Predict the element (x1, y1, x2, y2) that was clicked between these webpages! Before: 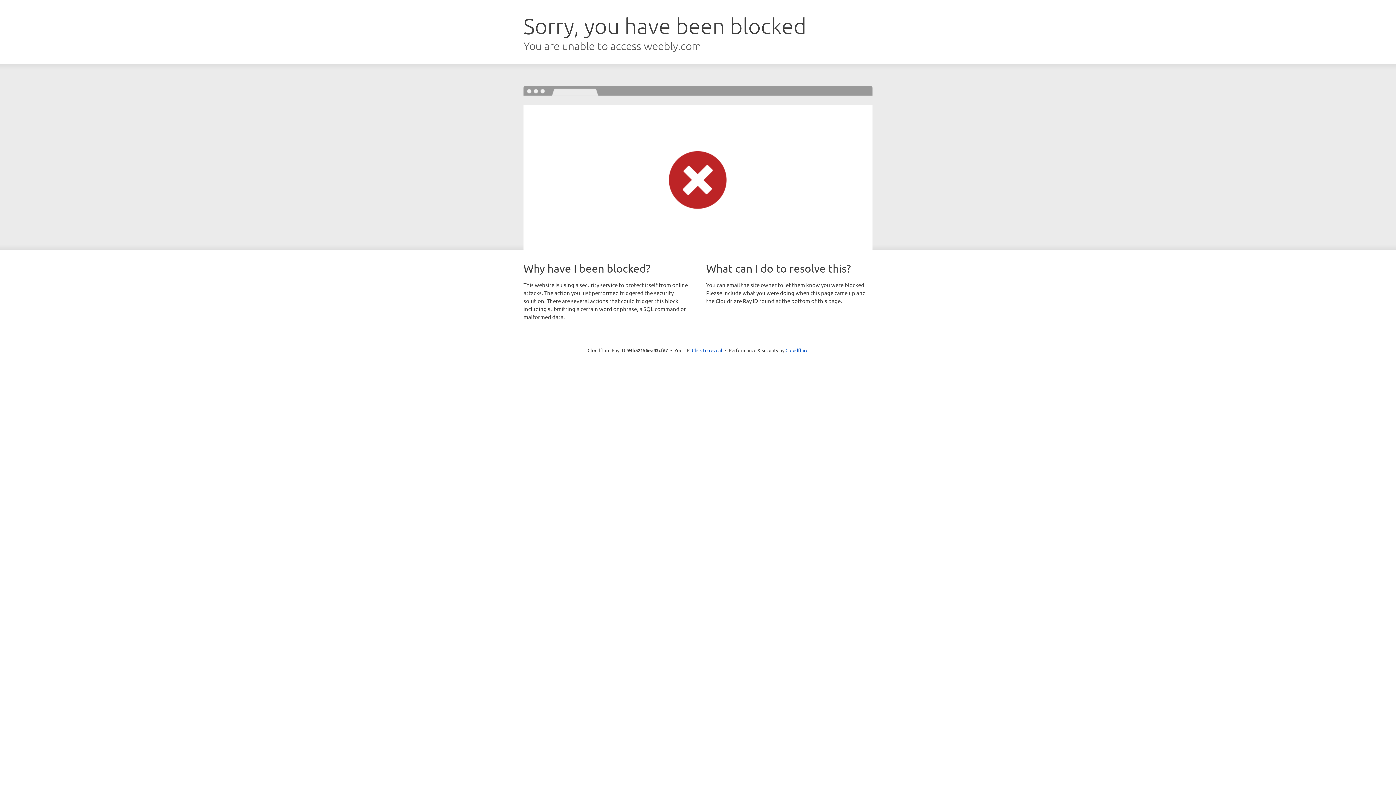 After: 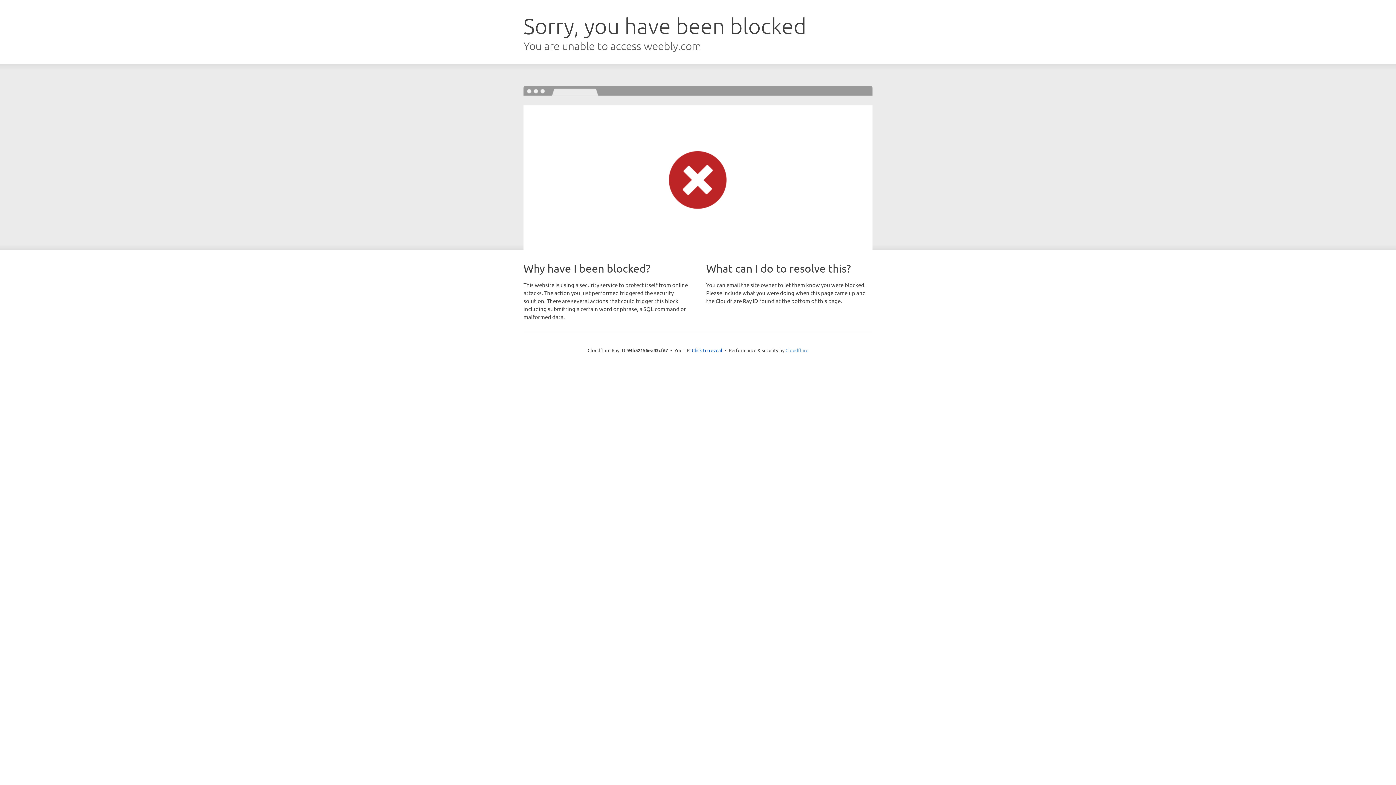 Action: bbox: (785, 347, 808, 353) label: Cloudflare